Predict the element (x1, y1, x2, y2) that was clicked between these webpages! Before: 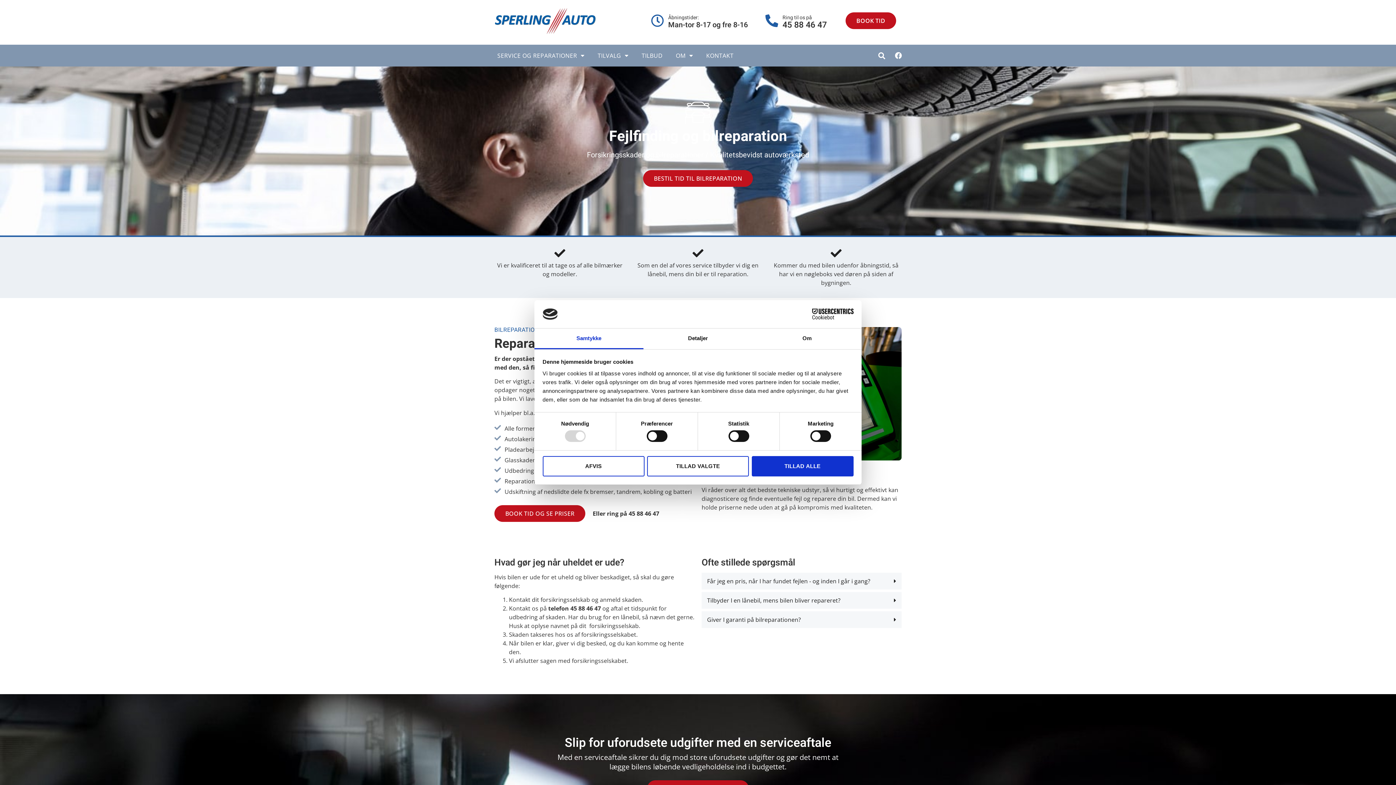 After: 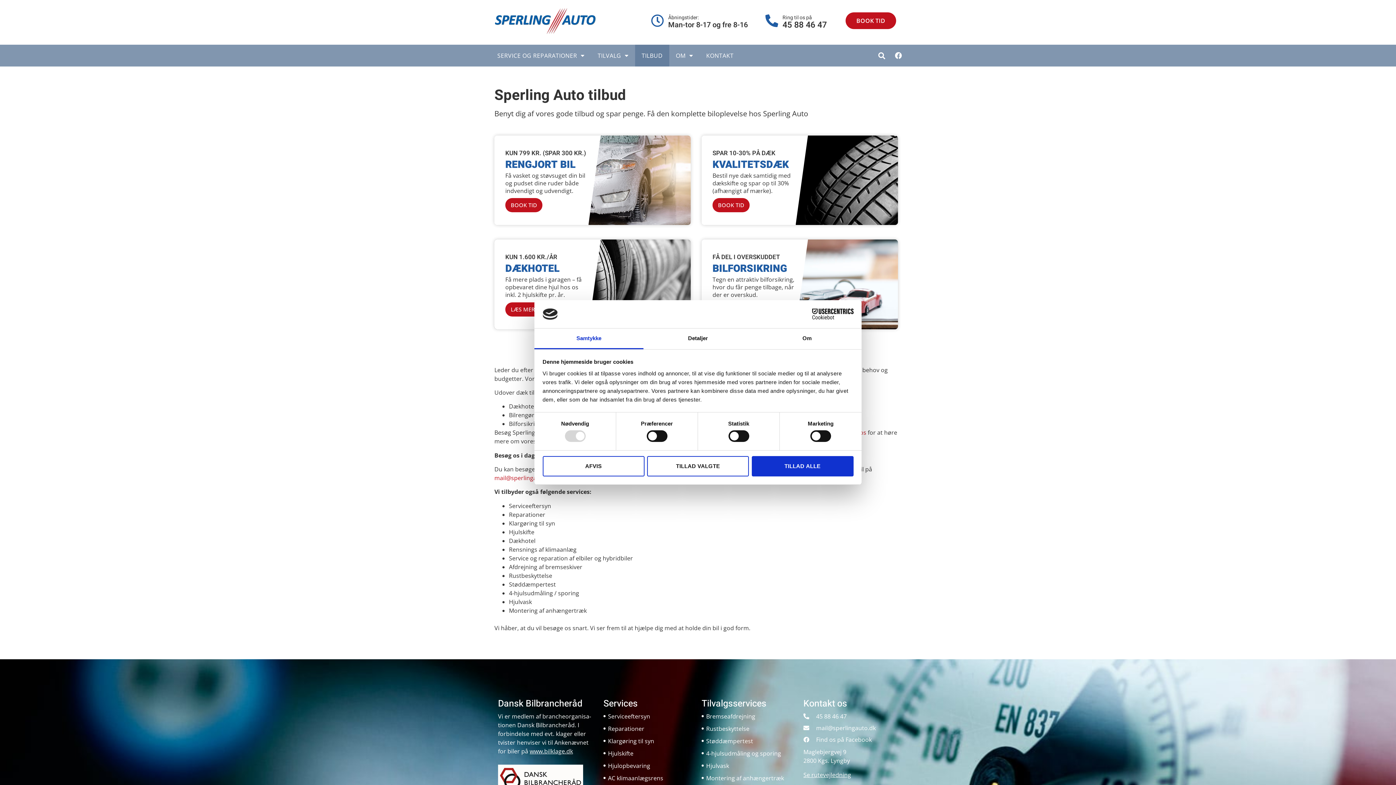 Action: bbox: (635, 44, 669, 66) label: TILBUD